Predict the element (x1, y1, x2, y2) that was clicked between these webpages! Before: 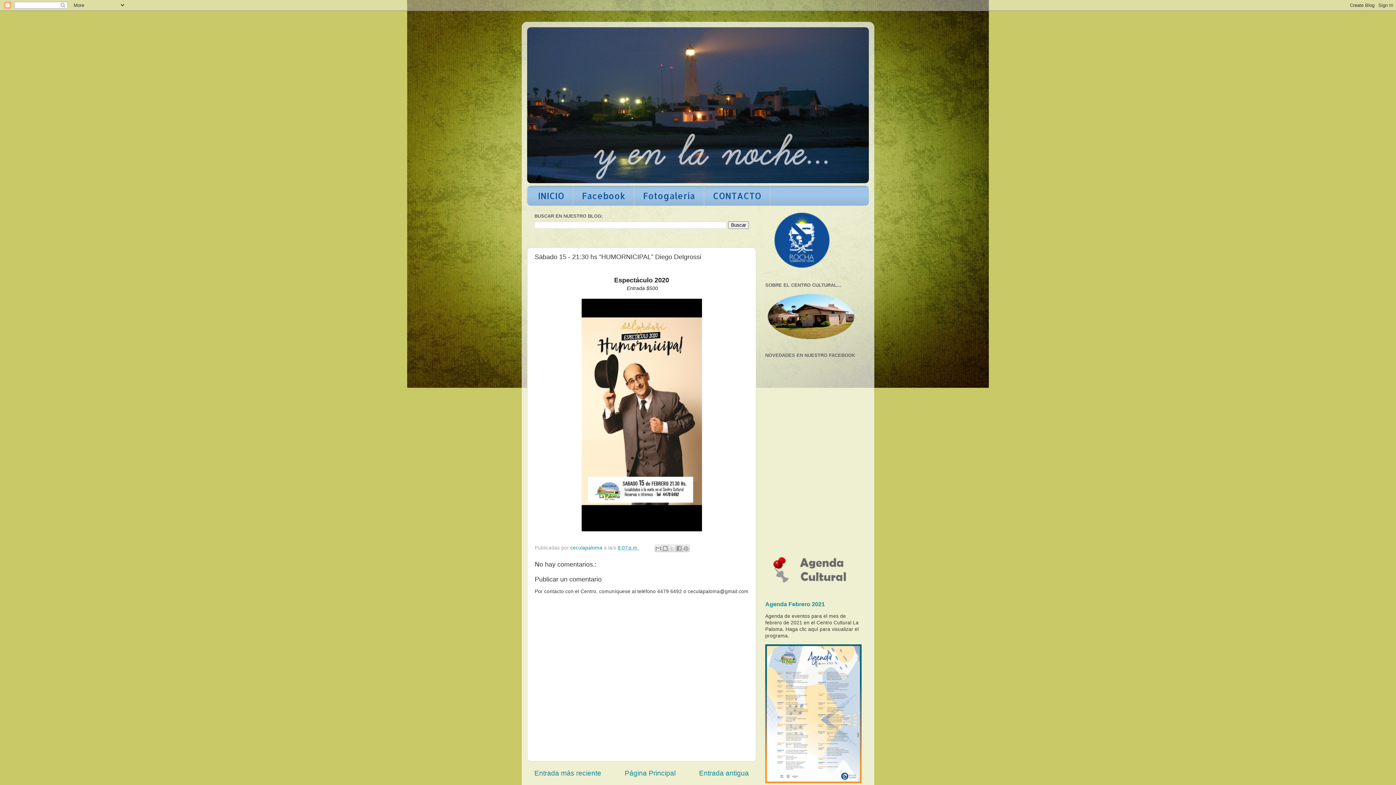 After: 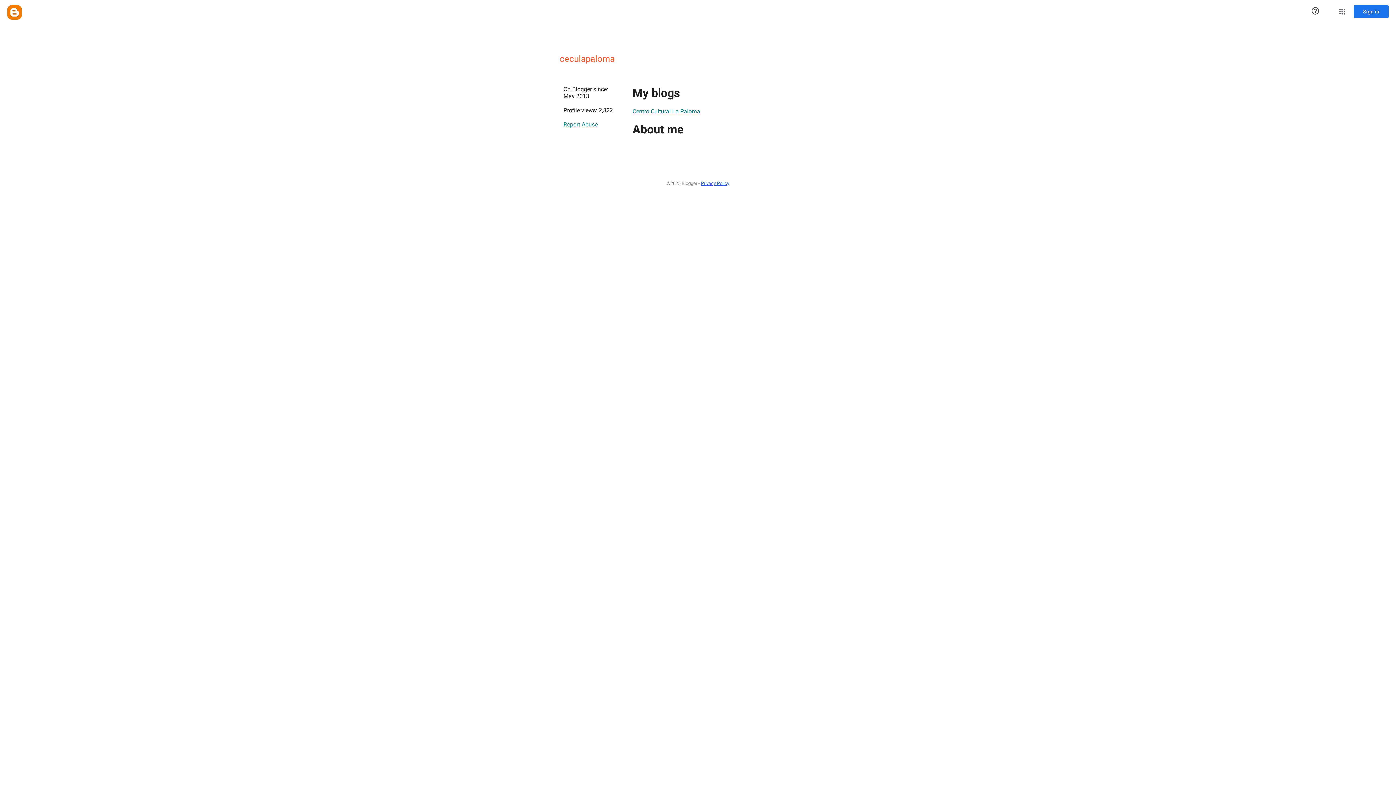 Action: label: ceculapaloma  bbox: (570, 545, 604, 550)